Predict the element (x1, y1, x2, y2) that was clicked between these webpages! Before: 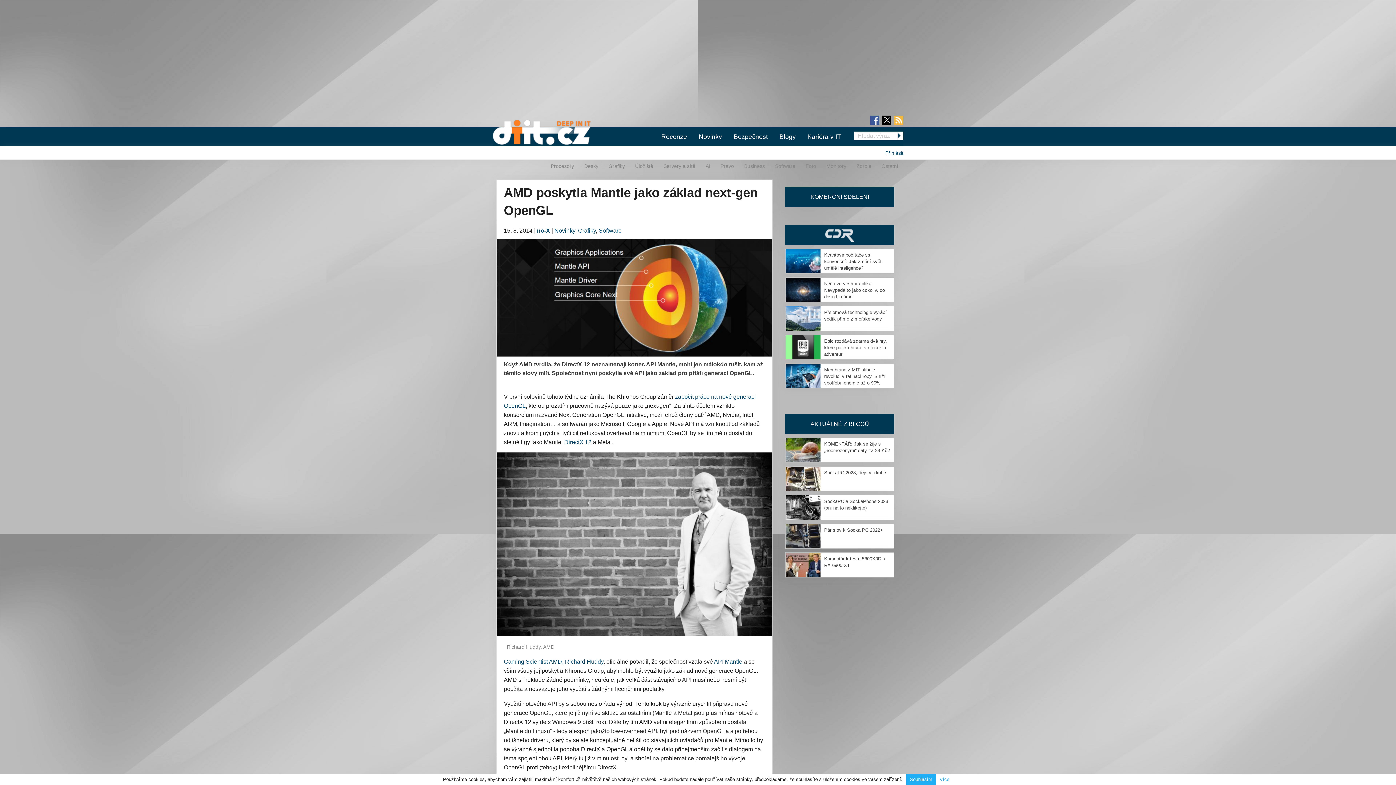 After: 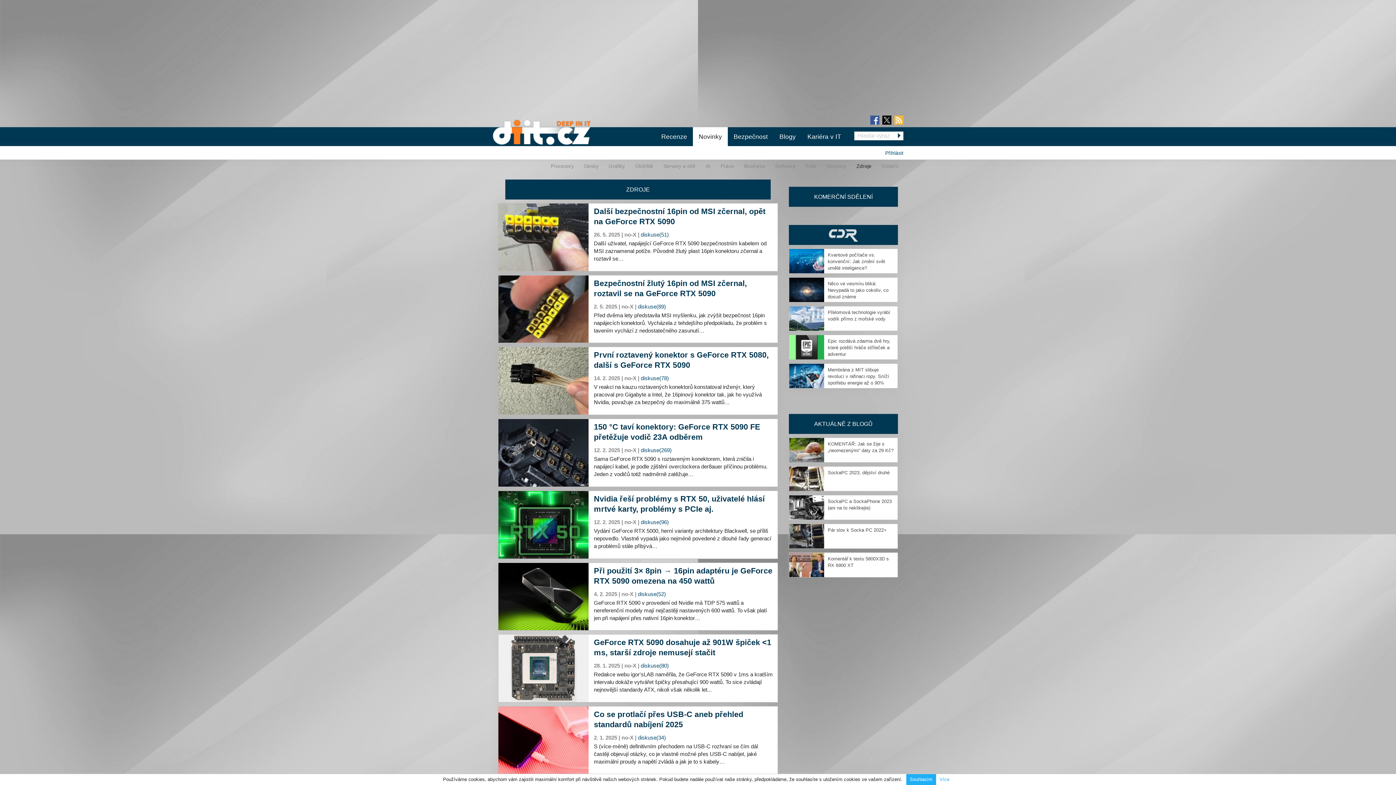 Action: label: Zdroje bbox: (851, 159, 876, 172)